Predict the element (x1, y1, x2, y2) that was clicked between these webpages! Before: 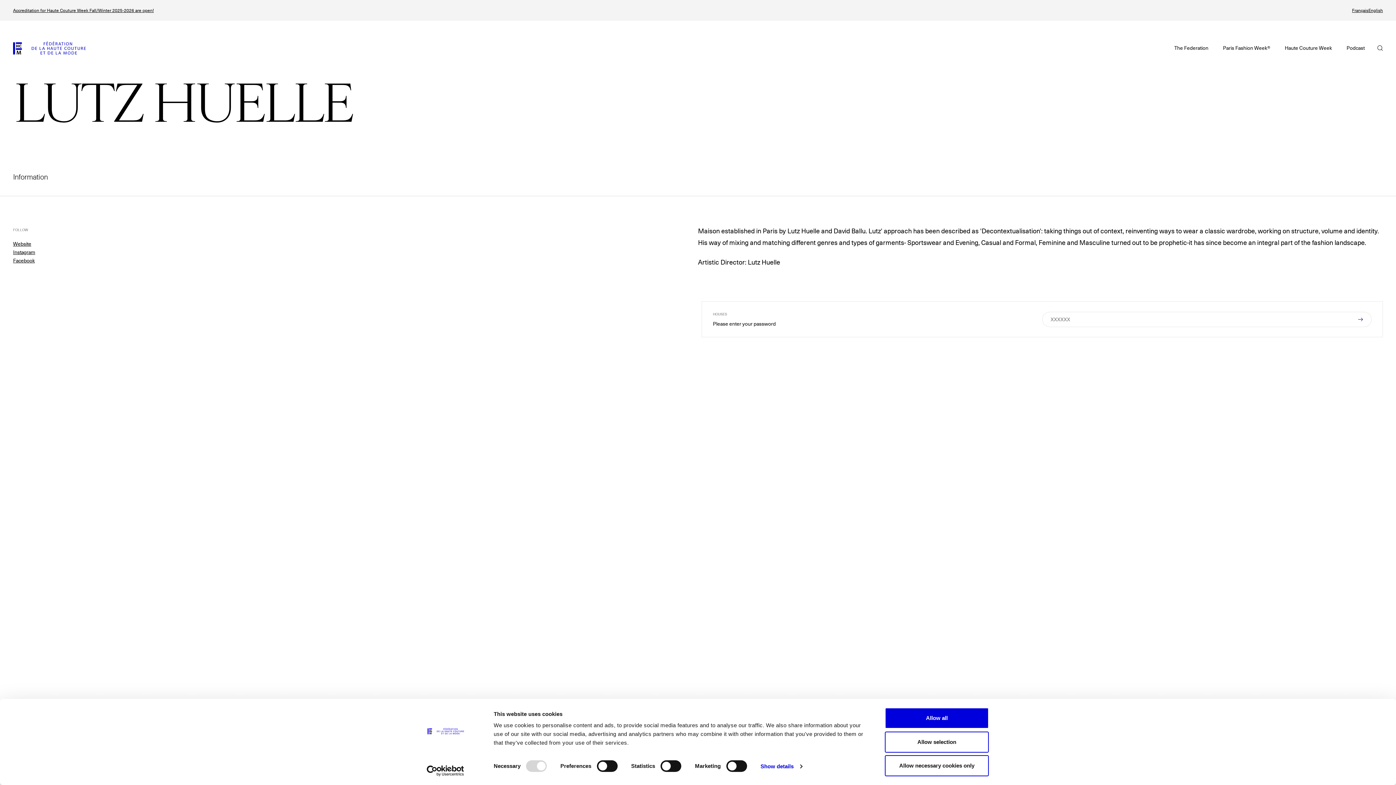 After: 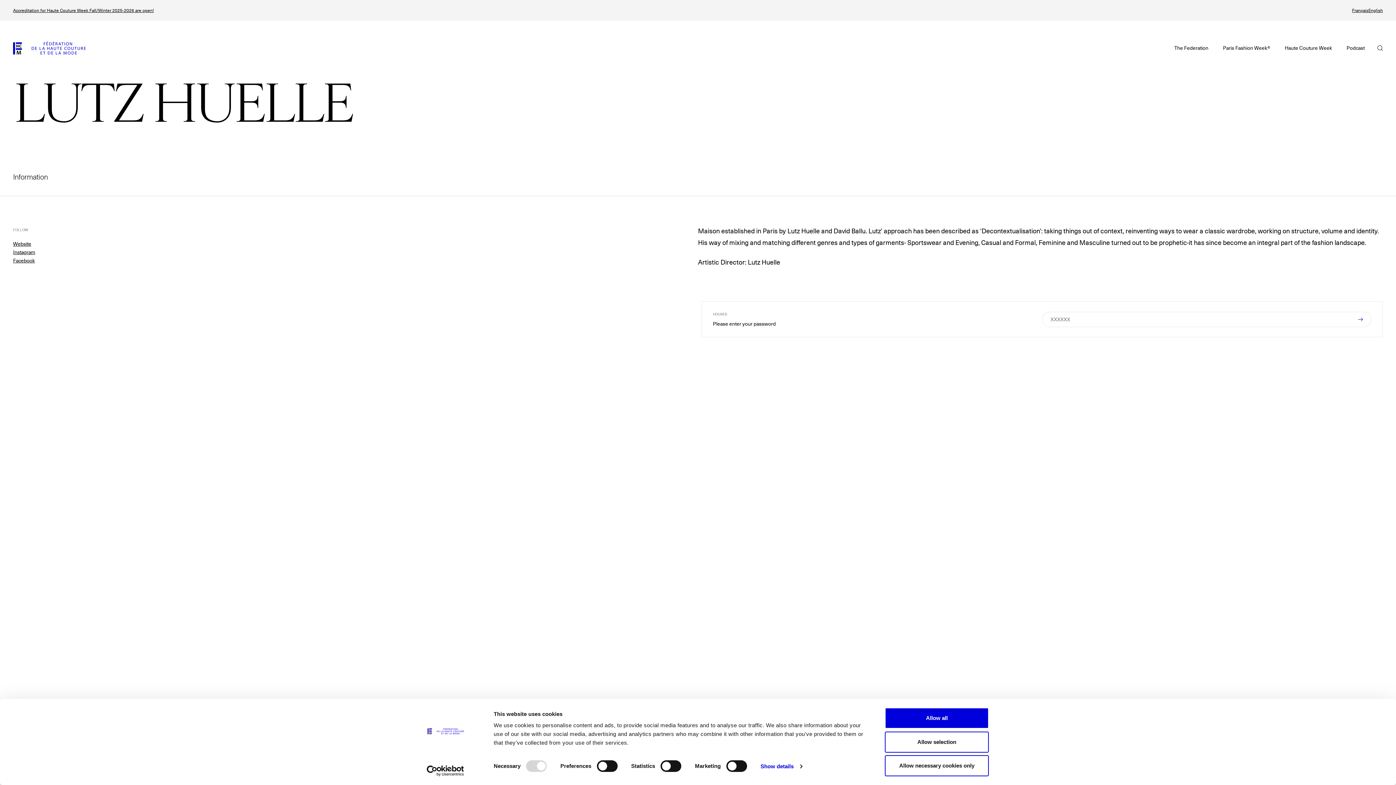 Action: bbox: (1368, 7, 1383, 13) label: English